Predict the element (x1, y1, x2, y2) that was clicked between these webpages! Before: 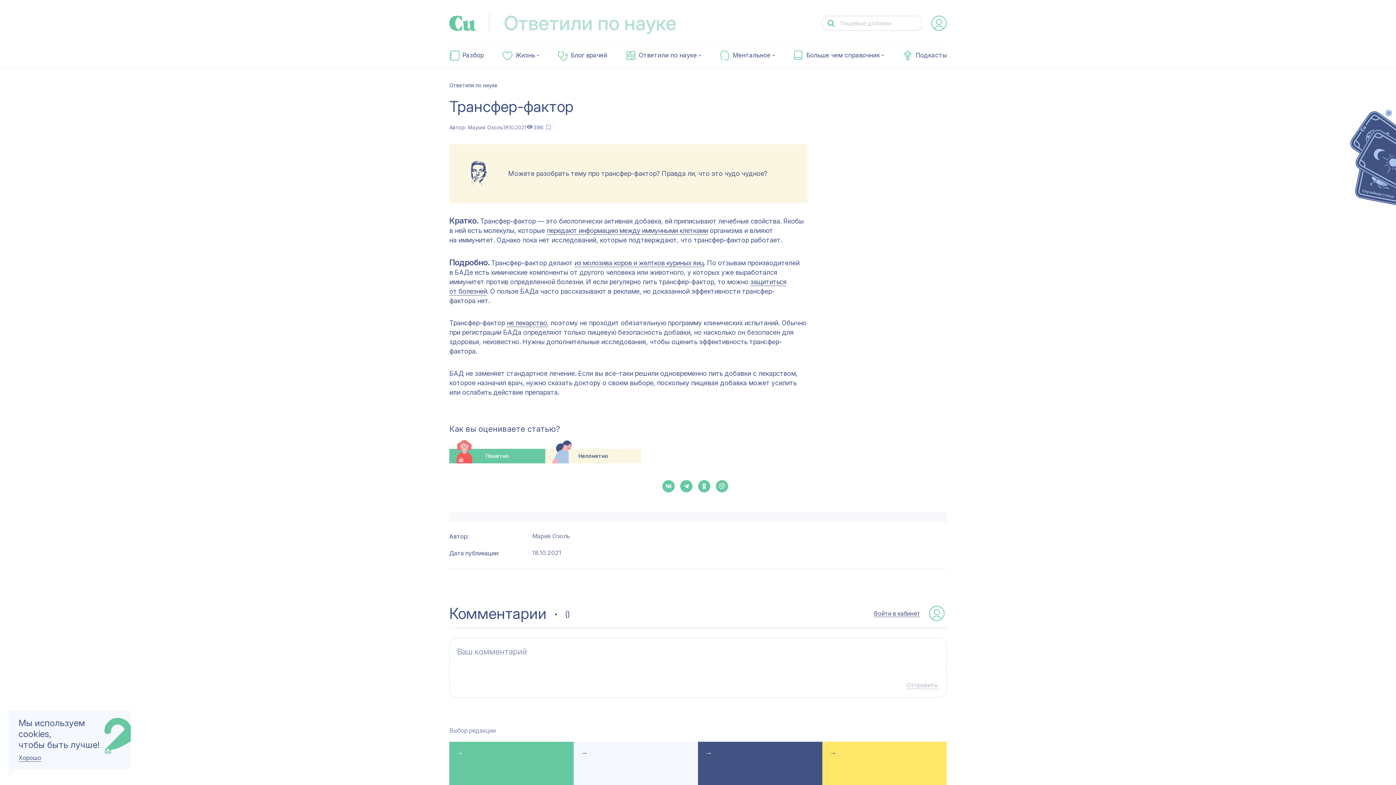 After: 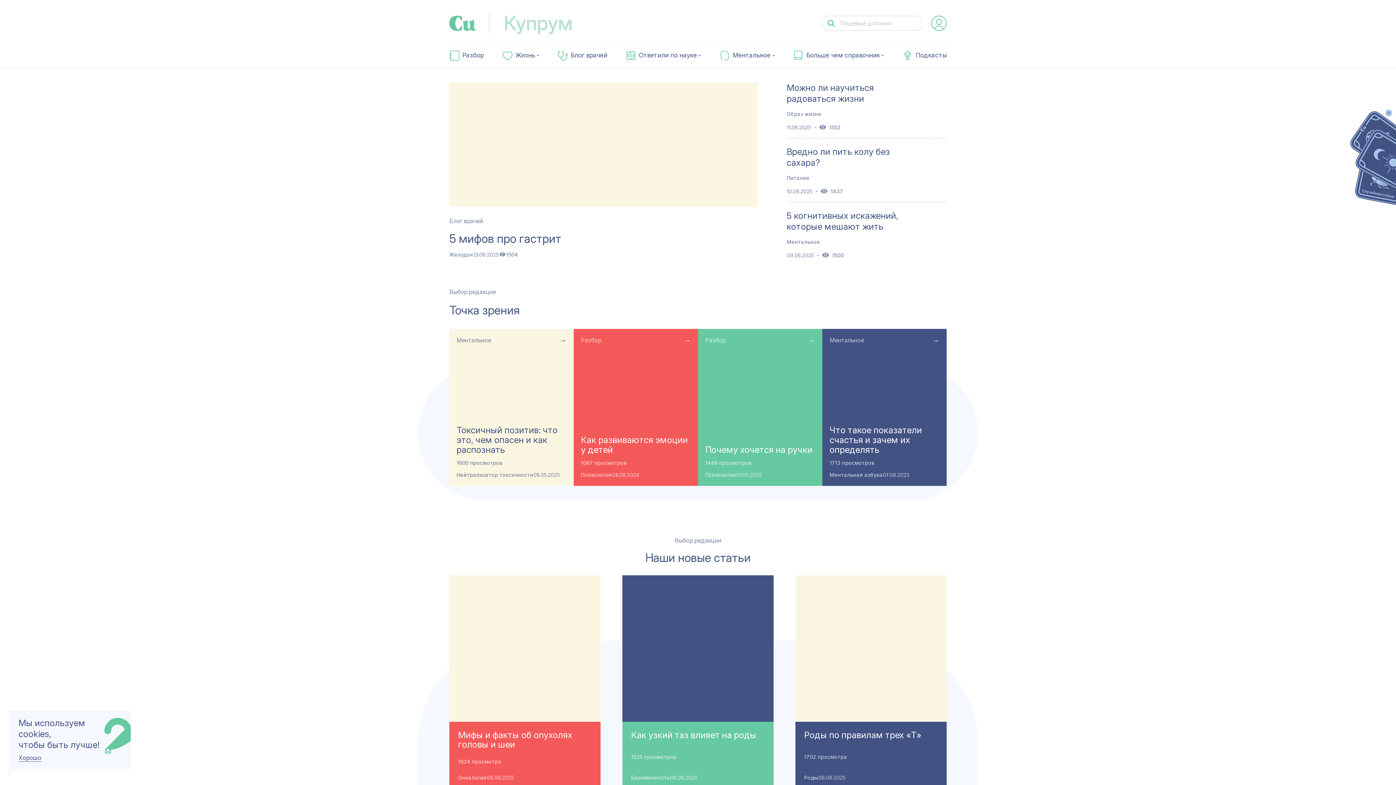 Action: bbox: (449, 15, 476, 30) label: link-to-main-page